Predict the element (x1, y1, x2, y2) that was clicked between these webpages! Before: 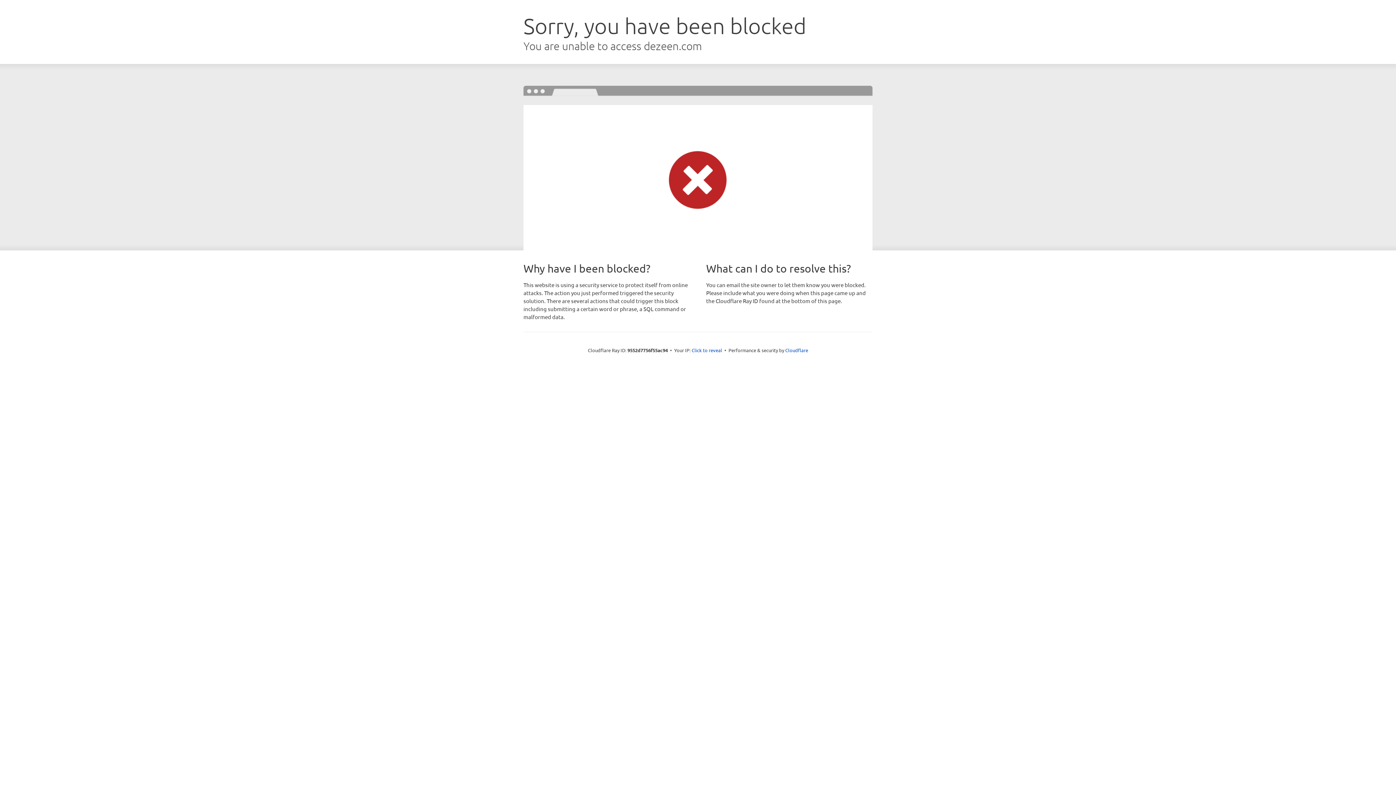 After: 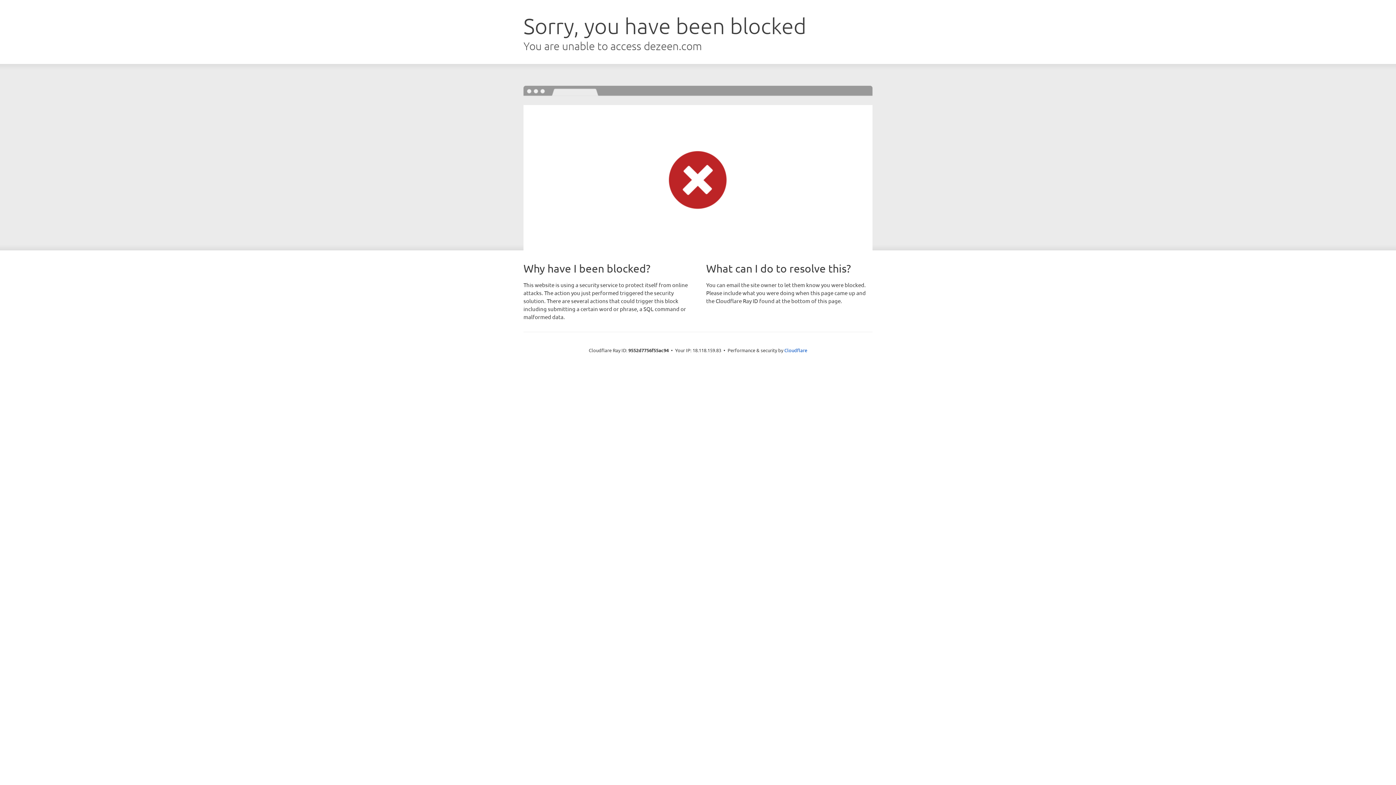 Action: label: Click to reveal bbox: (691, 346, 722, 353)